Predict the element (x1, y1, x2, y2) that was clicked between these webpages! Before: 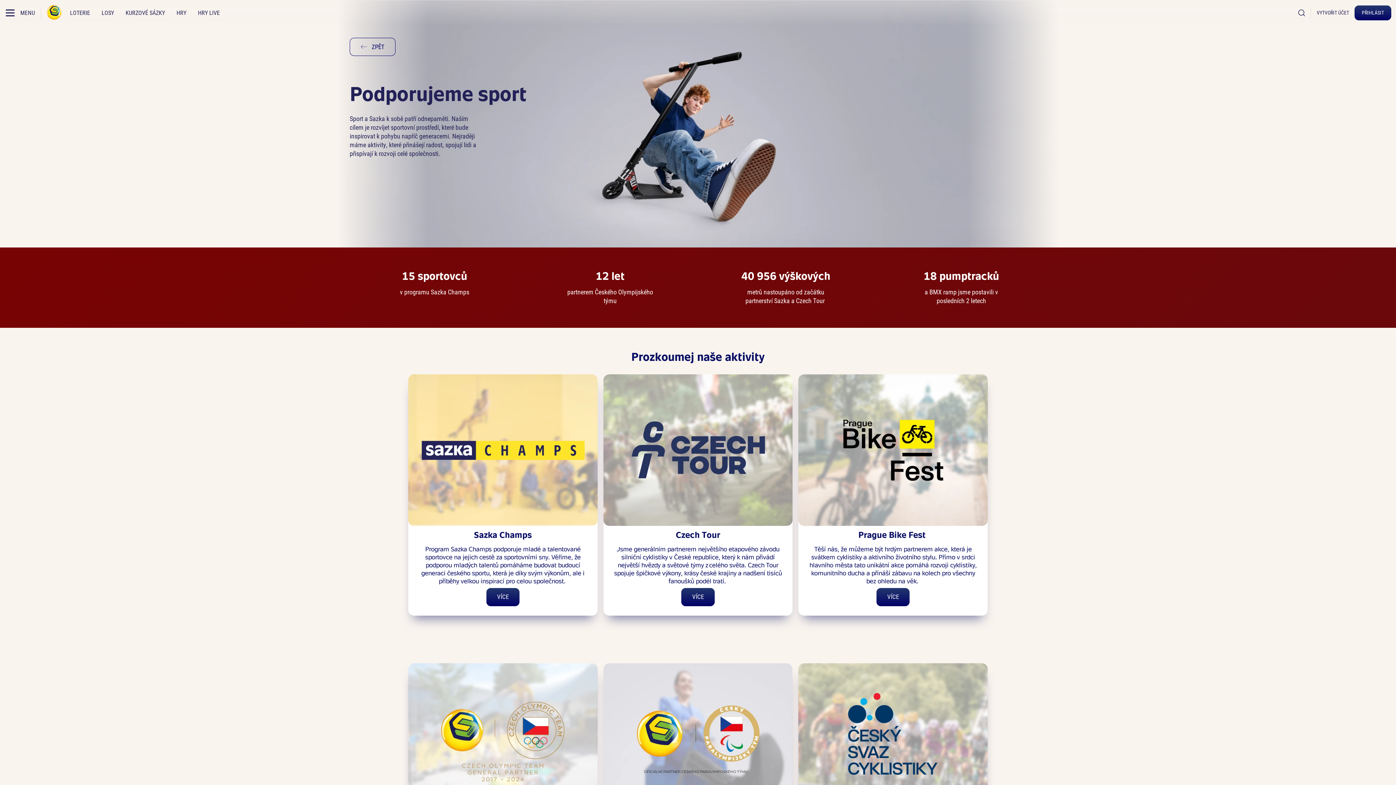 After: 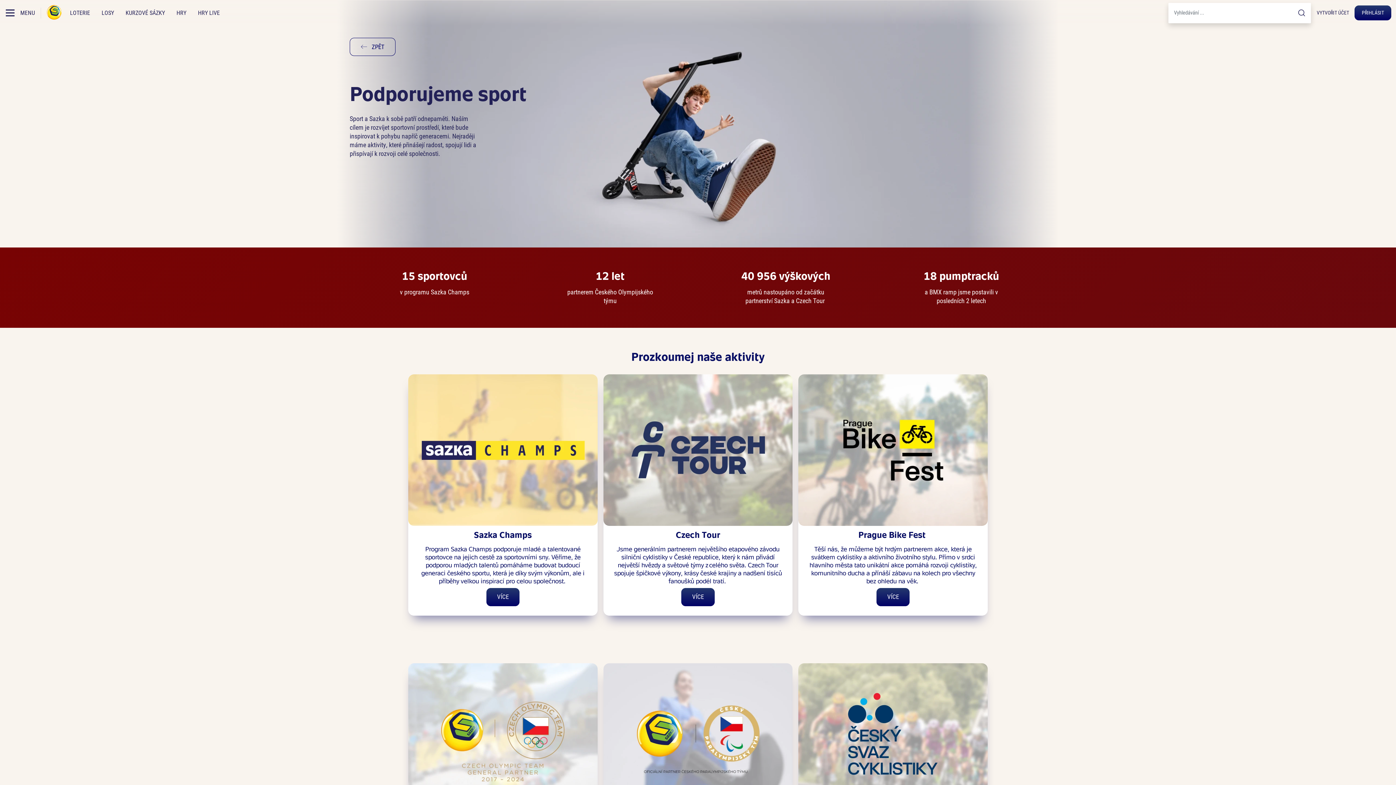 Action: bbox: (1296, 0, 1311, 25) label: Hledat